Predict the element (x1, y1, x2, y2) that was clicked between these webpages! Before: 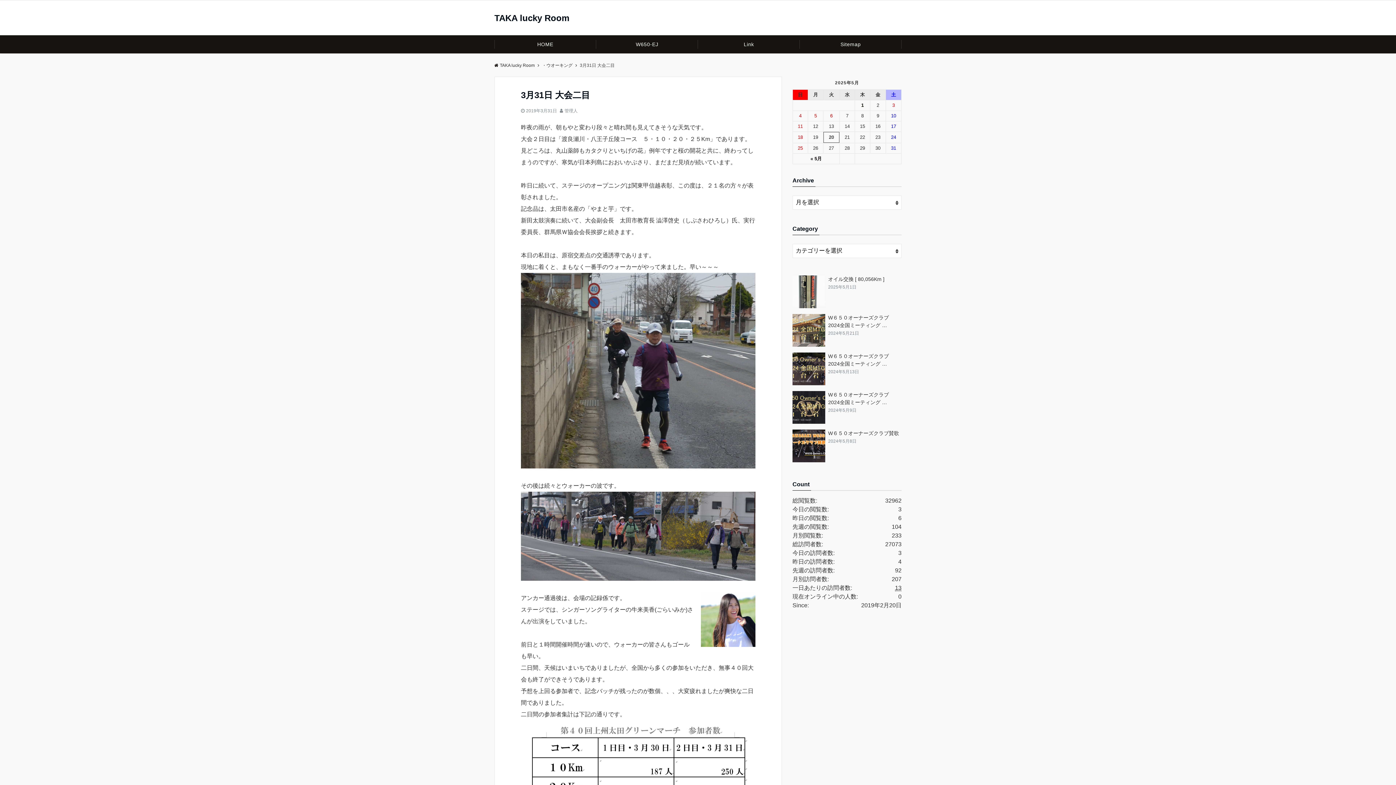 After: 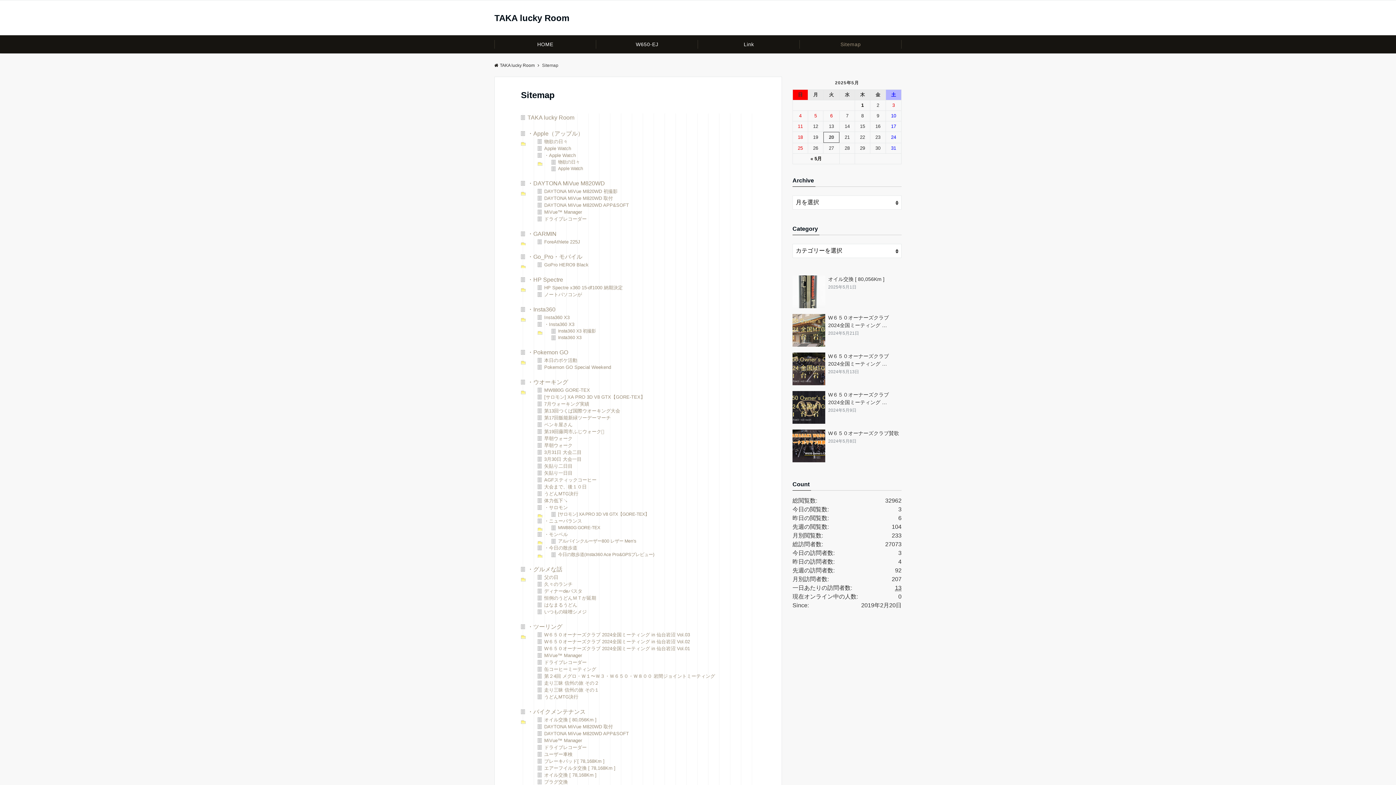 Action: bbox: (800, 35, 901, 53) label: Sitemap